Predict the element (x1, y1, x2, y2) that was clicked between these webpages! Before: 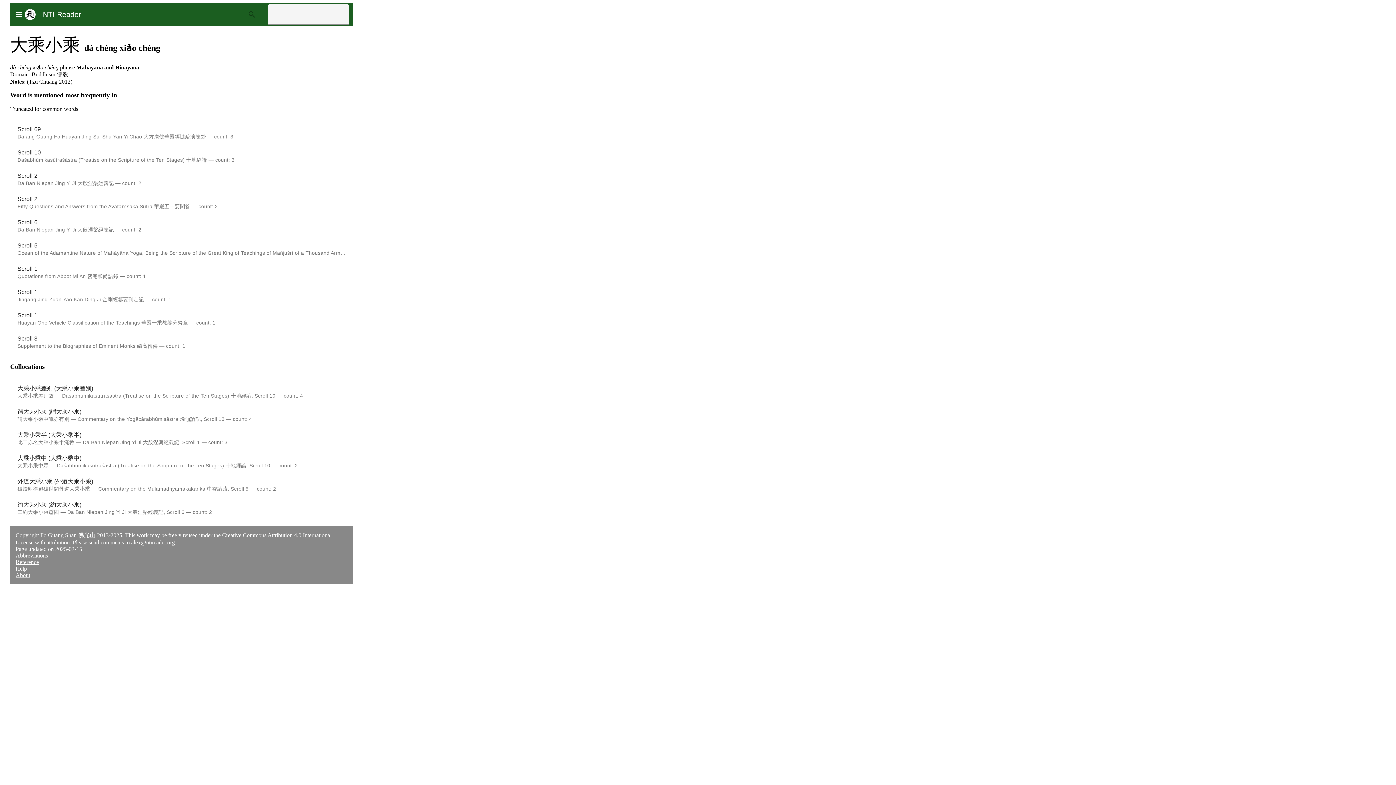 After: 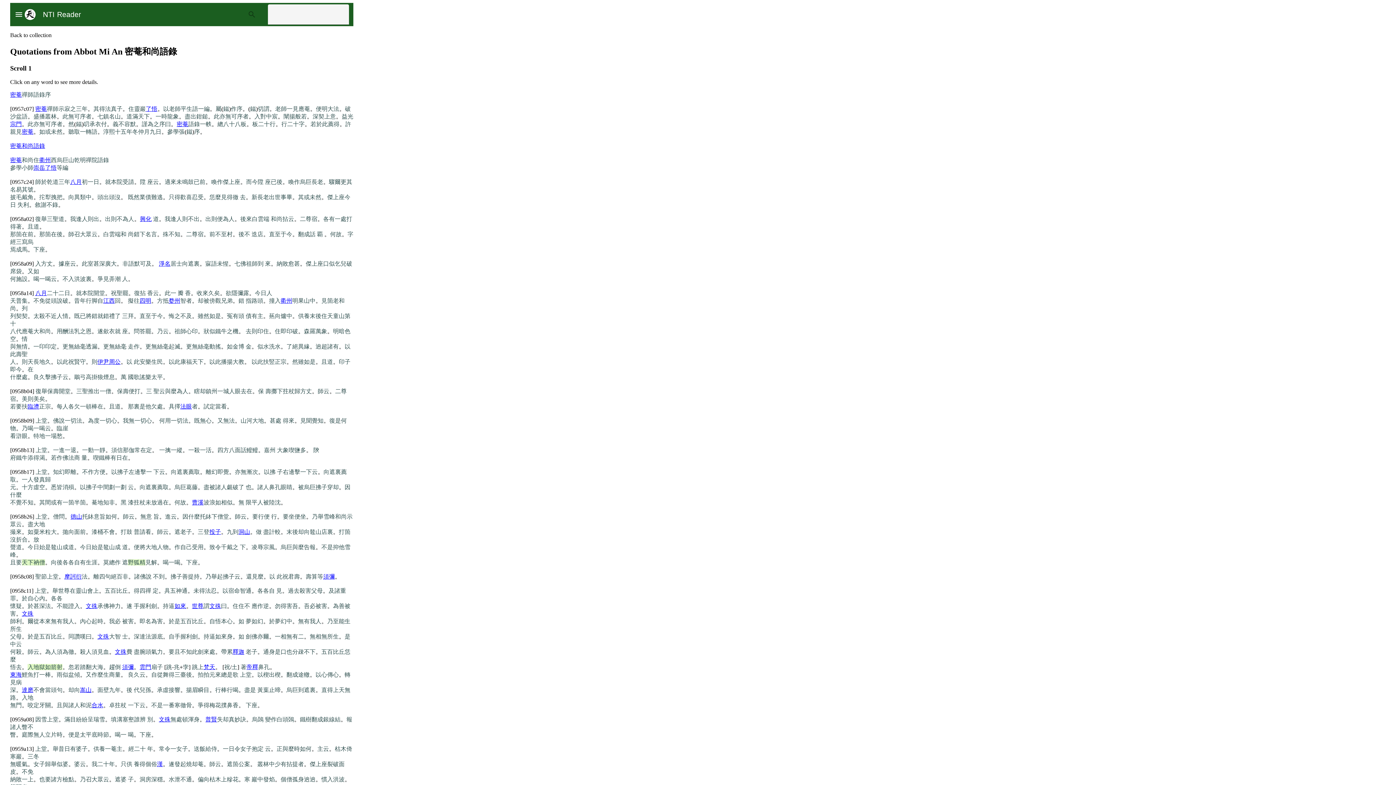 Action: label: Scroll 1 bbox: (17, 265, 37, 271)